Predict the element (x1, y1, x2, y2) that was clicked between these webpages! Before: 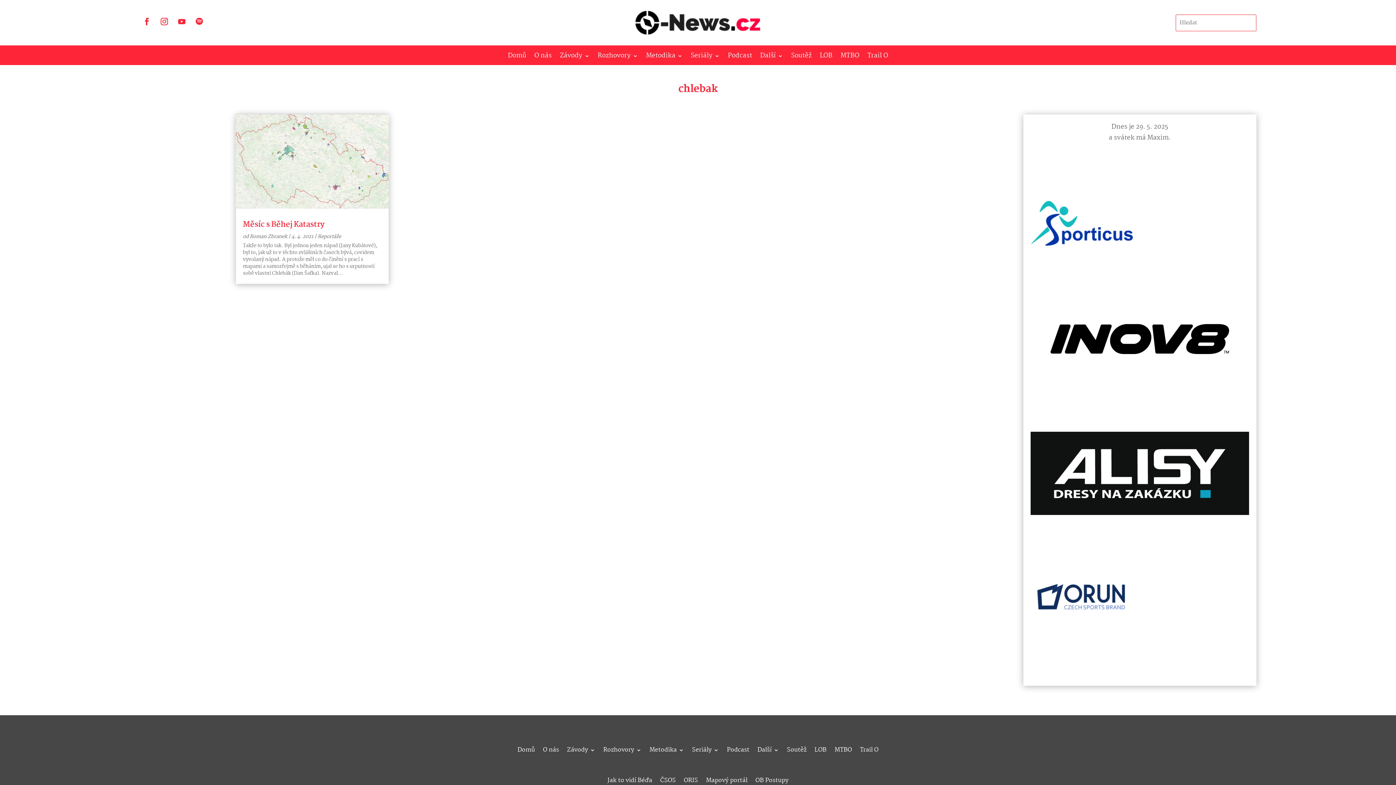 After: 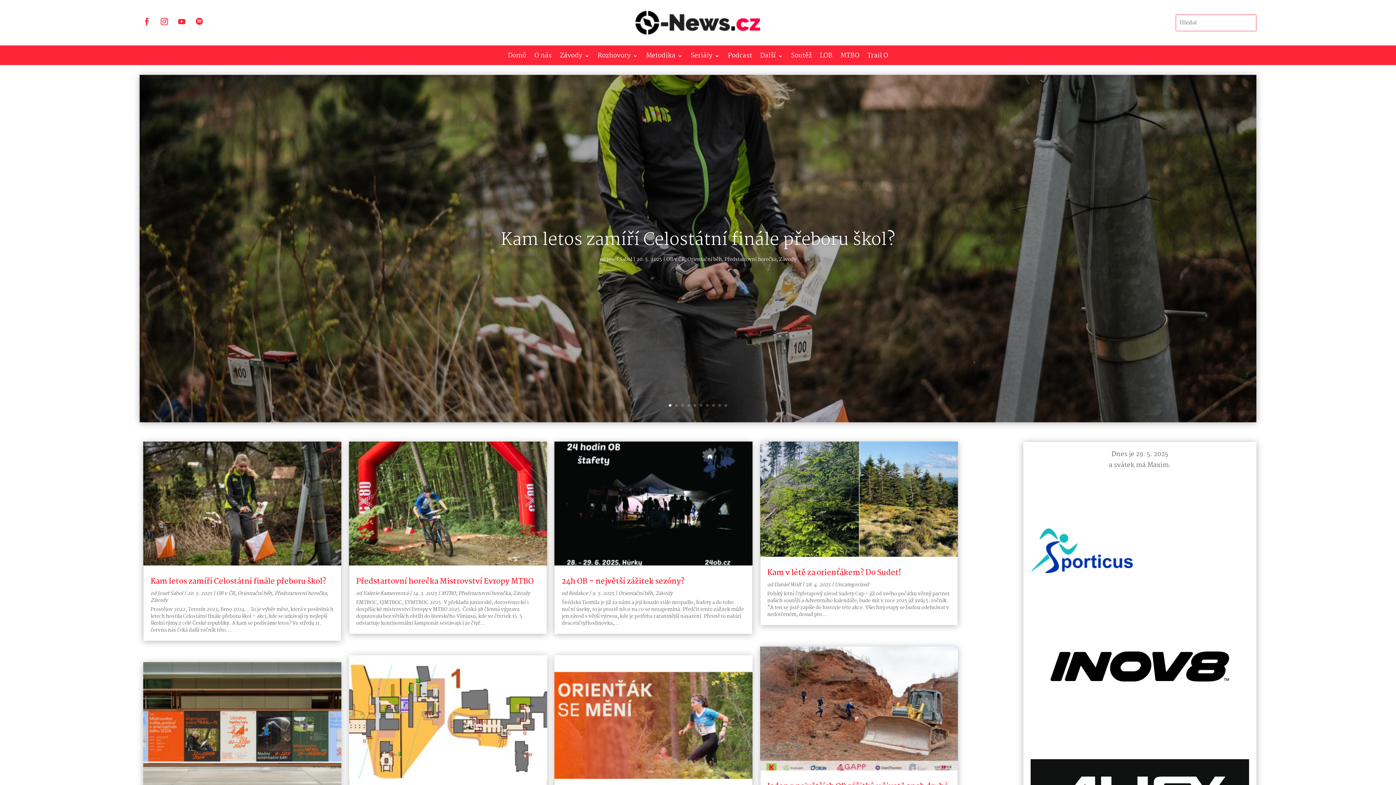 Action: bbox: (635, 27, 760, 38)